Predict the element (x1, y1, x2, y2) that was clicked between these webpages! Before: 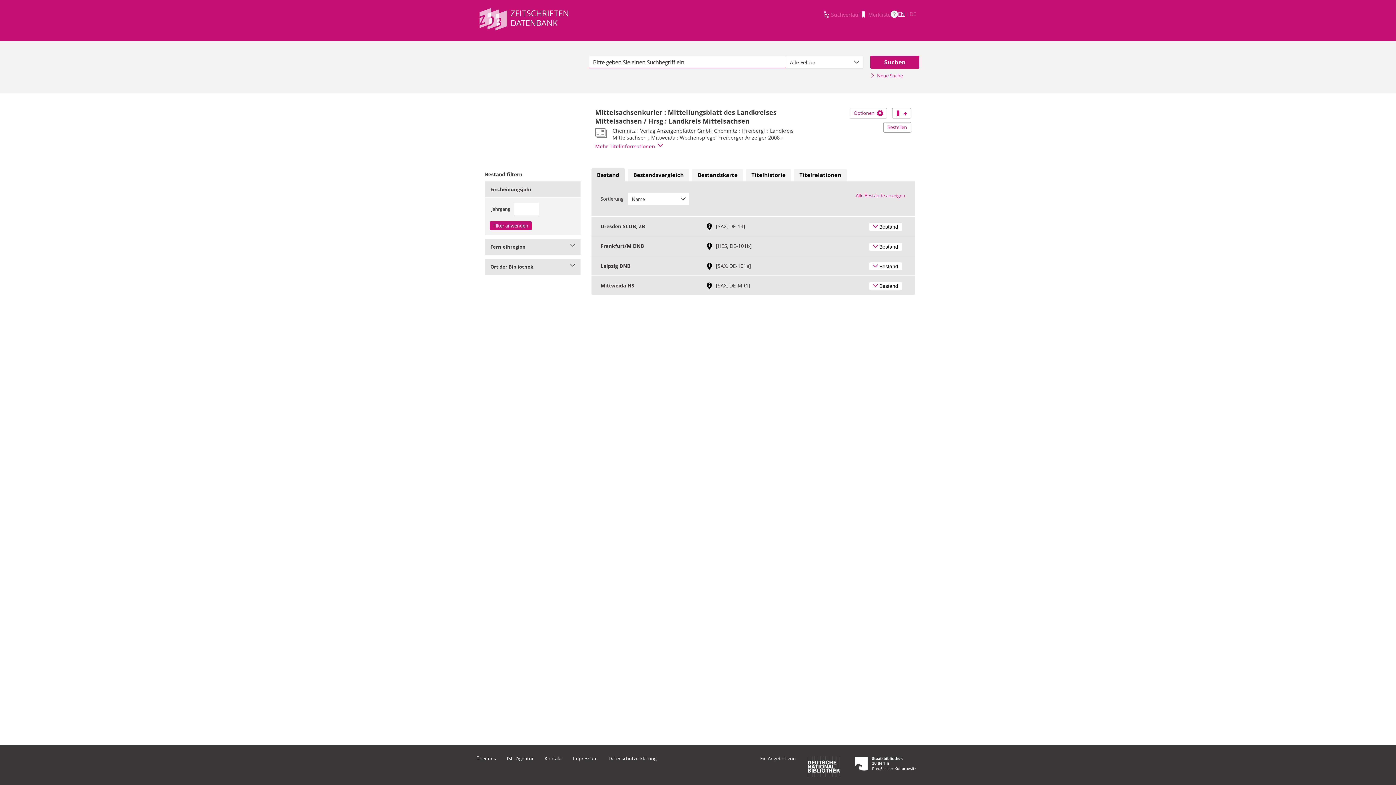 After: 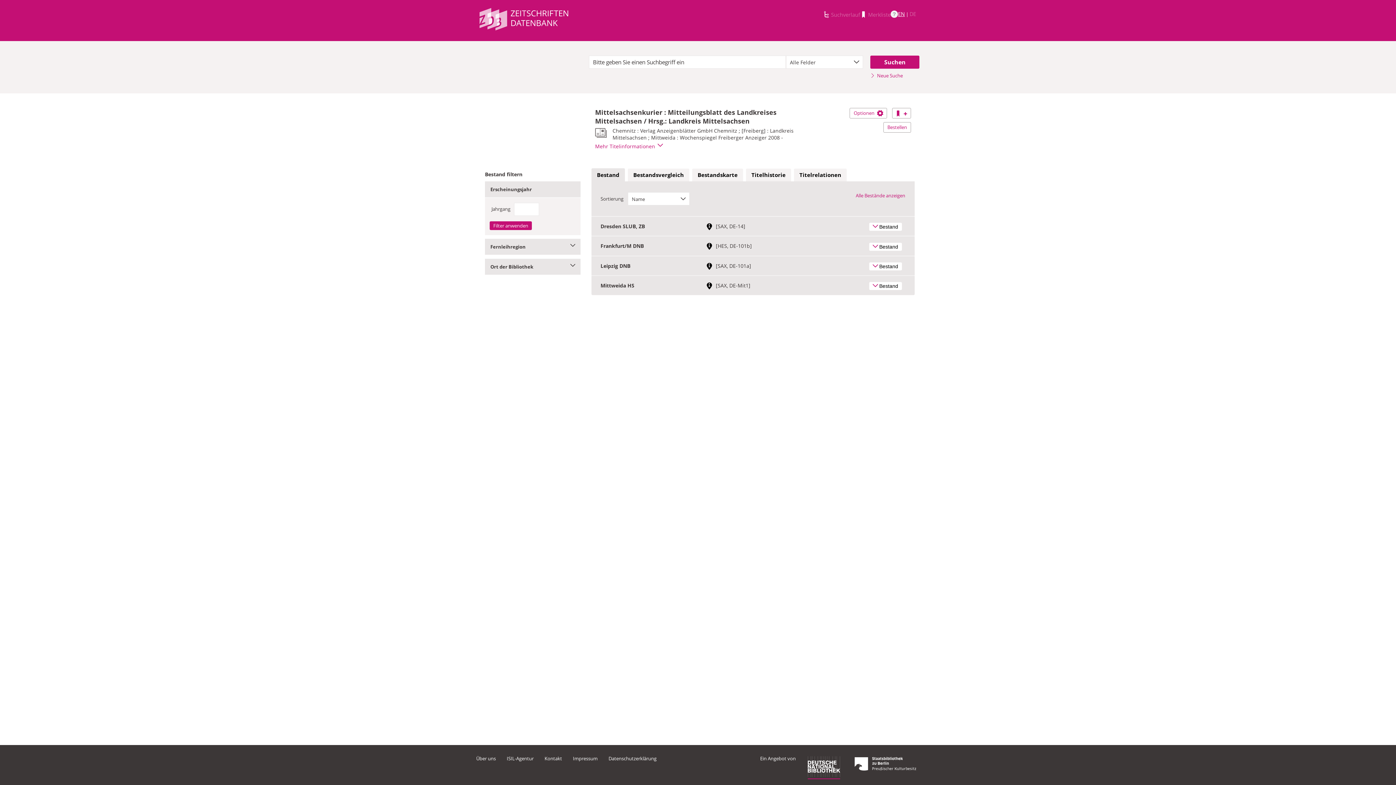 Action: bbox: (808, 772, 840, 778)